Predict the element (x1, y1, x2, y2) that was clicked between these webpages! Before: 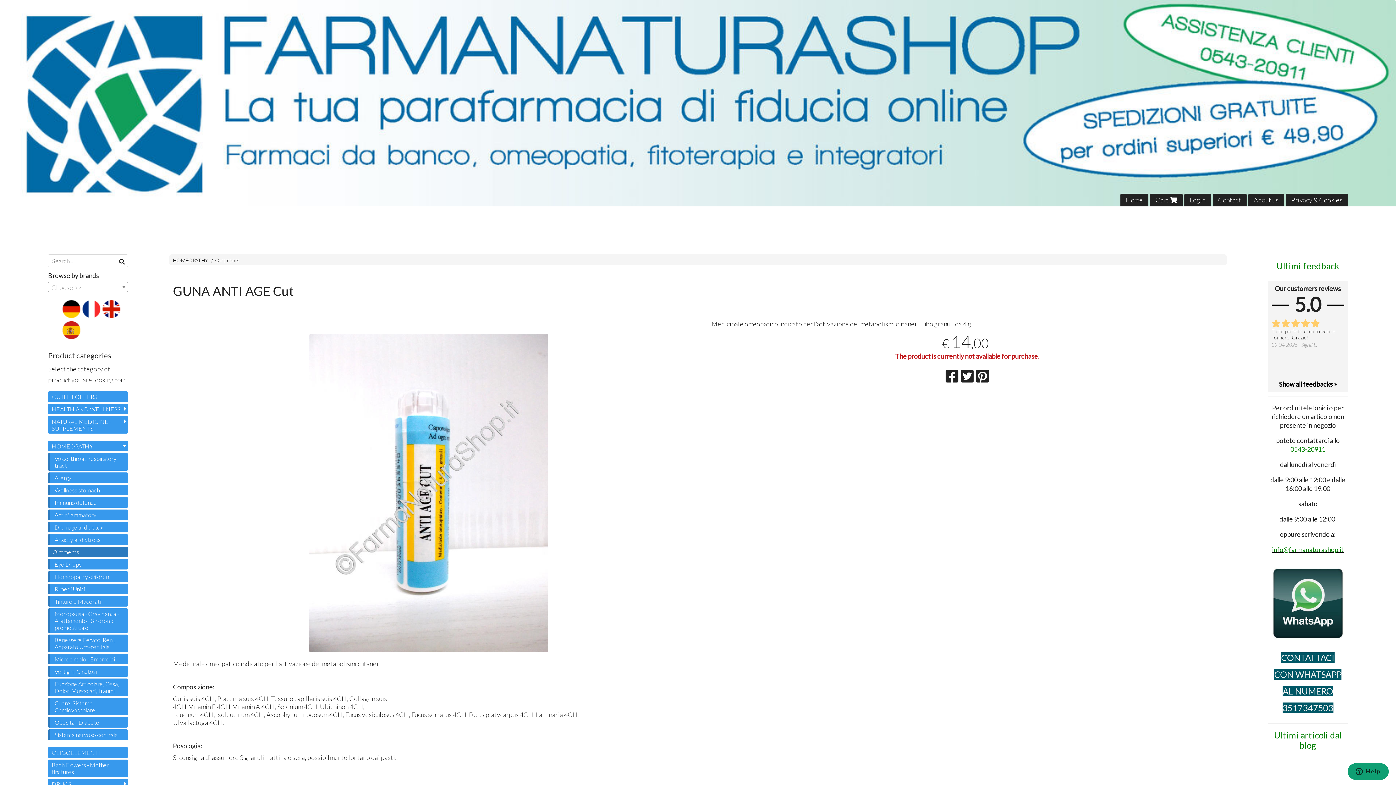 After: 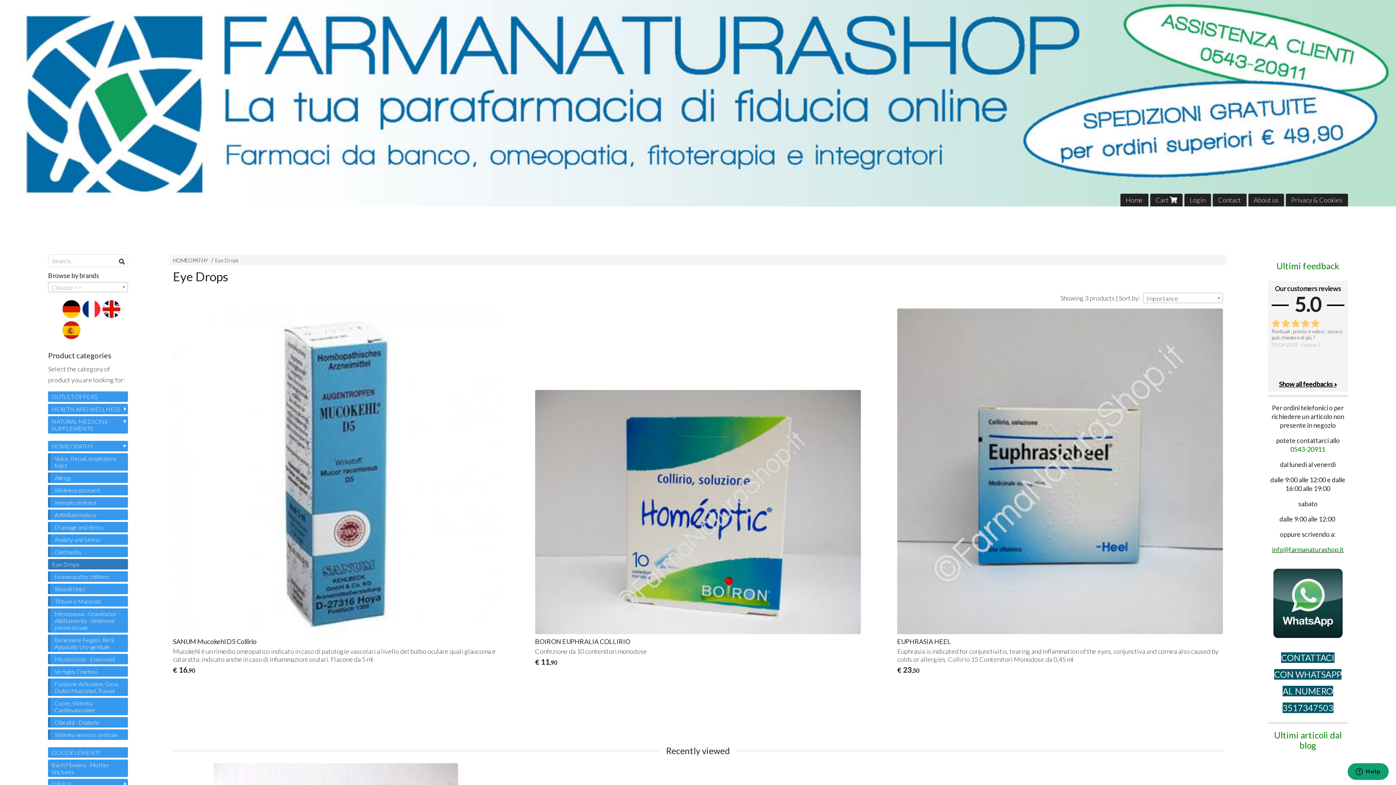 Action: bbox: (48, 559, 128, 569) label: Eye Drops